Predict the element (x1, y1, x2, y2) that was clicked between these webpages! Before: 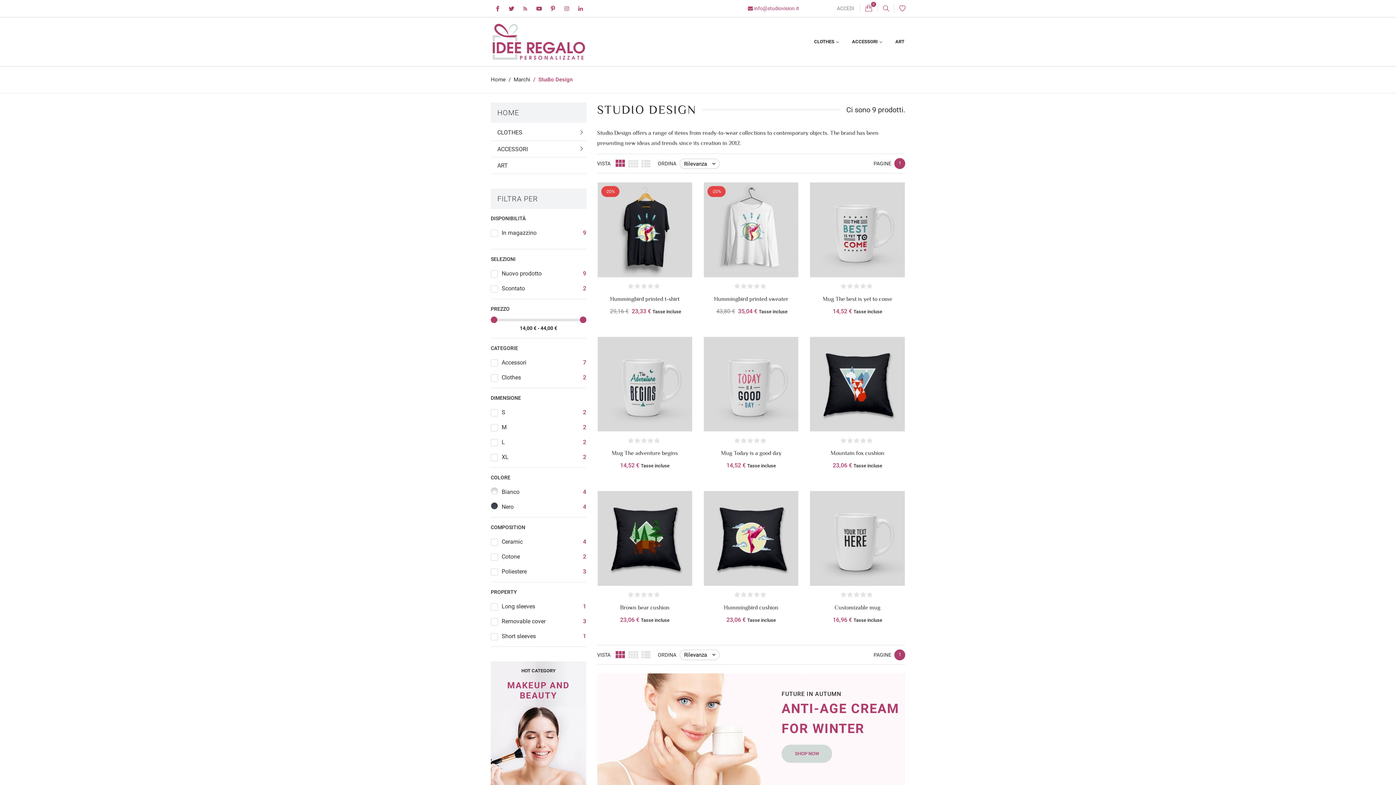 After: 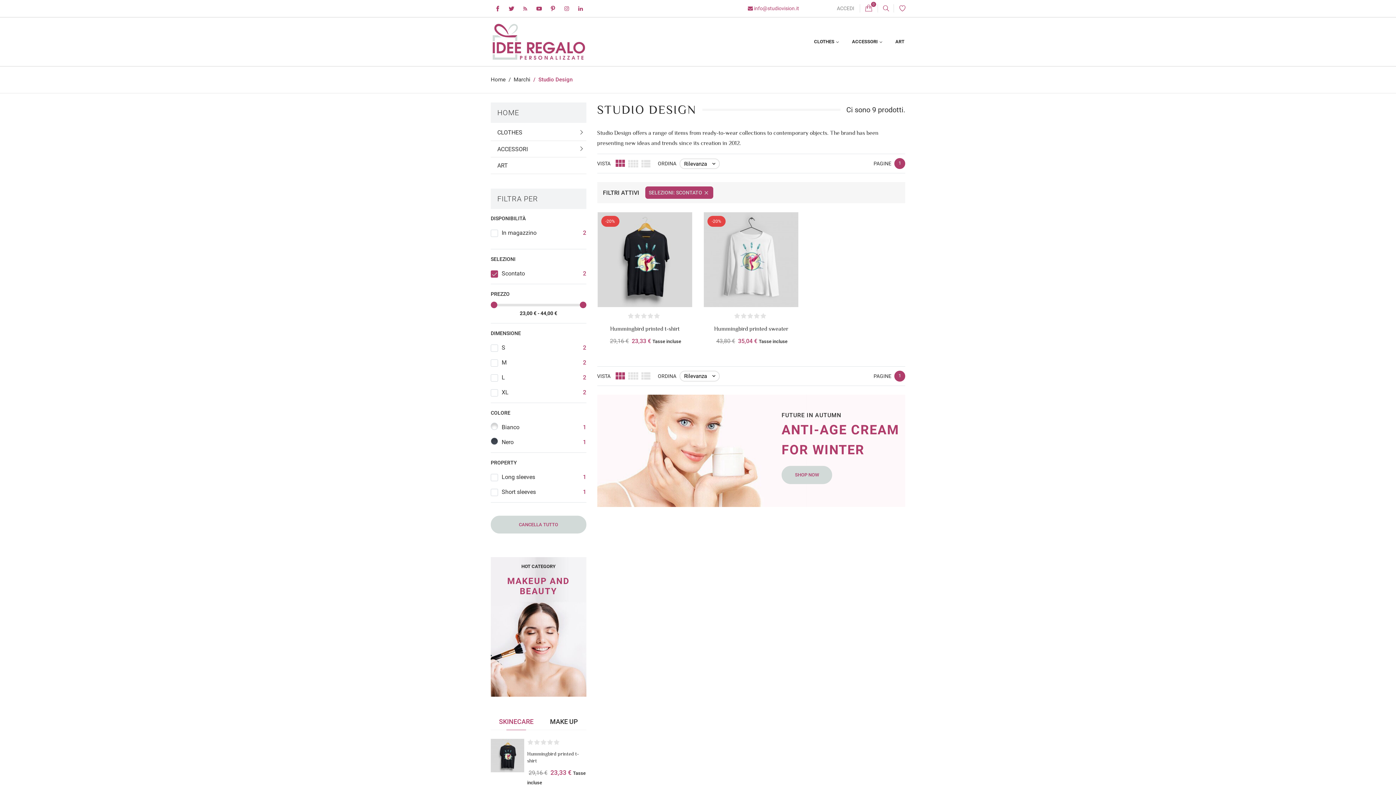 Action: bbox: (501, 283, 586, 293) label: Scontato
2